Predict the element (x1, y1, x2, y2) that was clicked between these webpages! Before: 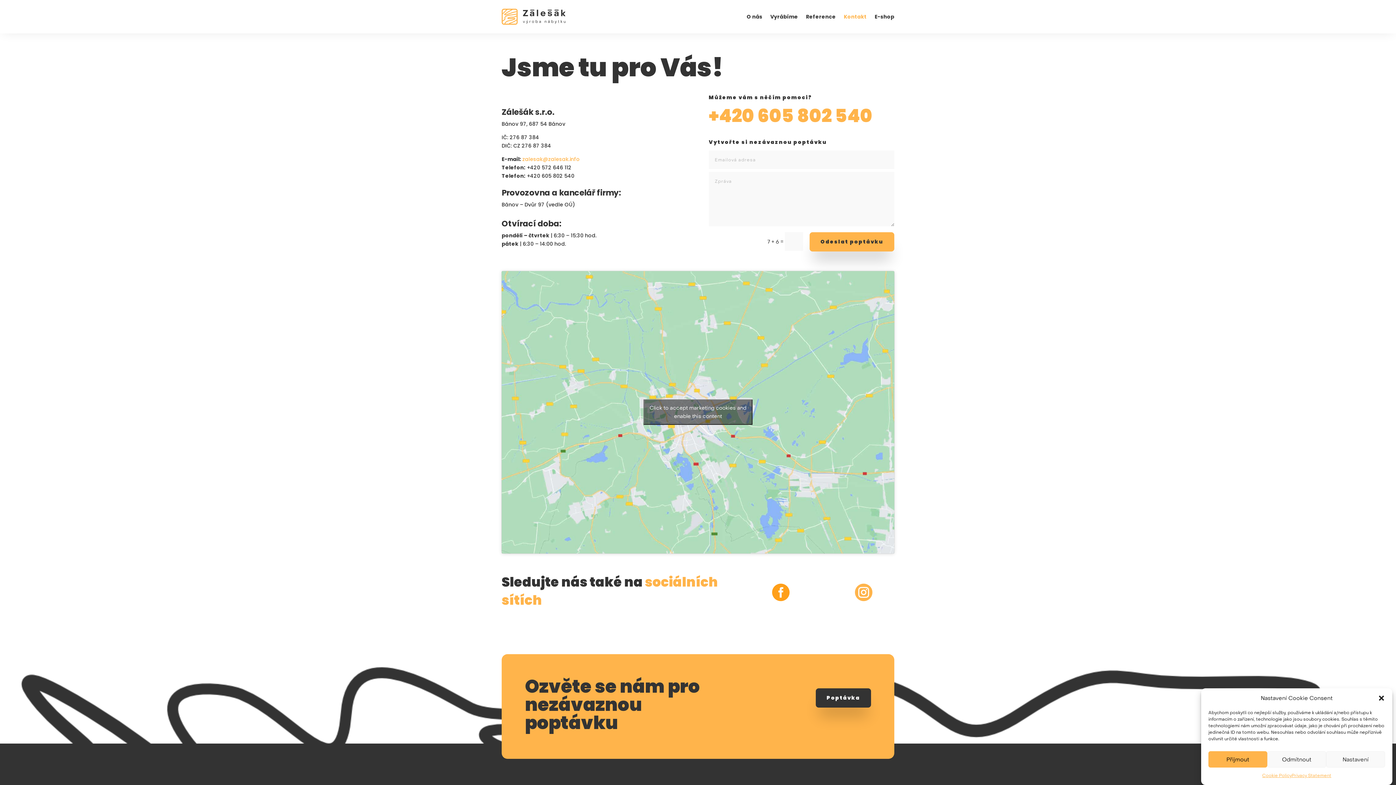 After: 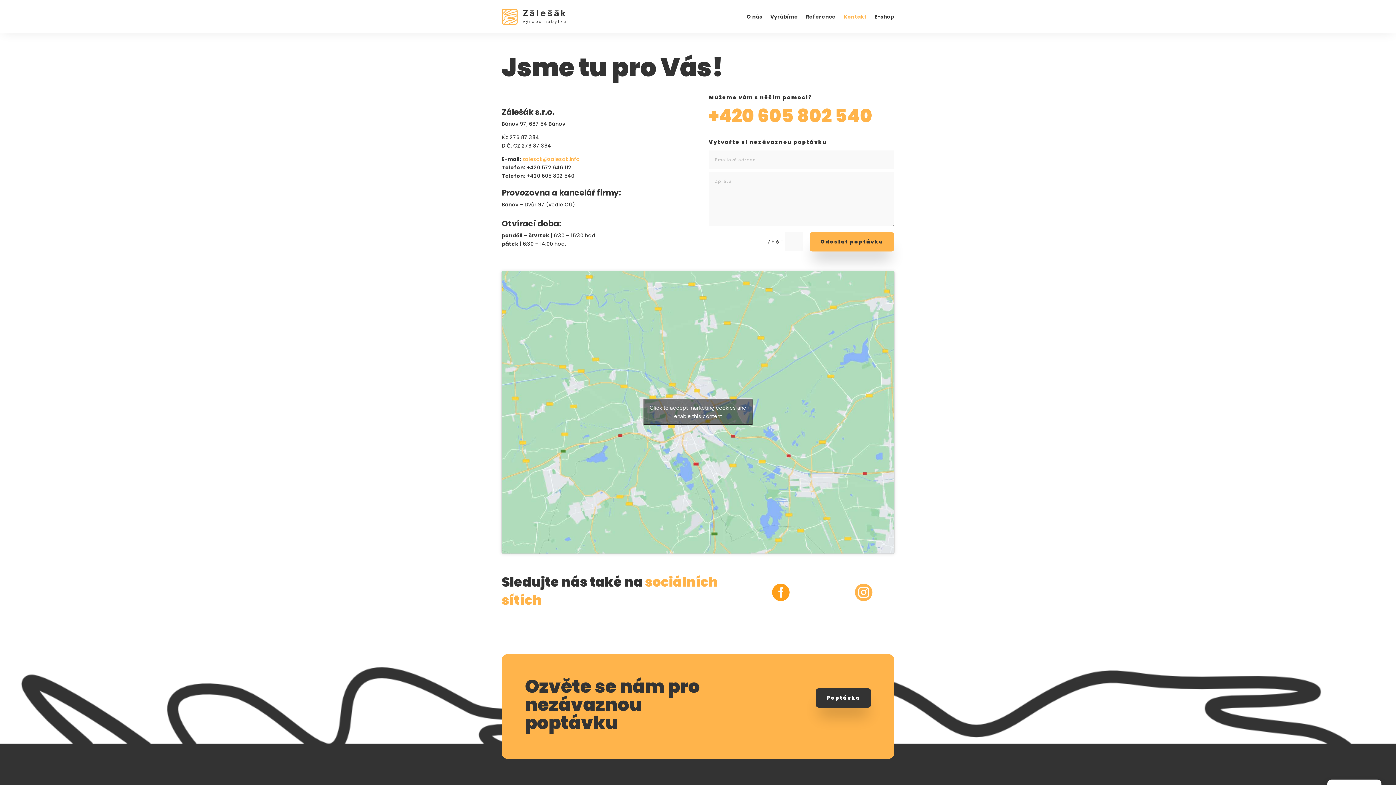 Action: label: Odmítnout bbox: (1267, 751, 1326, 768)